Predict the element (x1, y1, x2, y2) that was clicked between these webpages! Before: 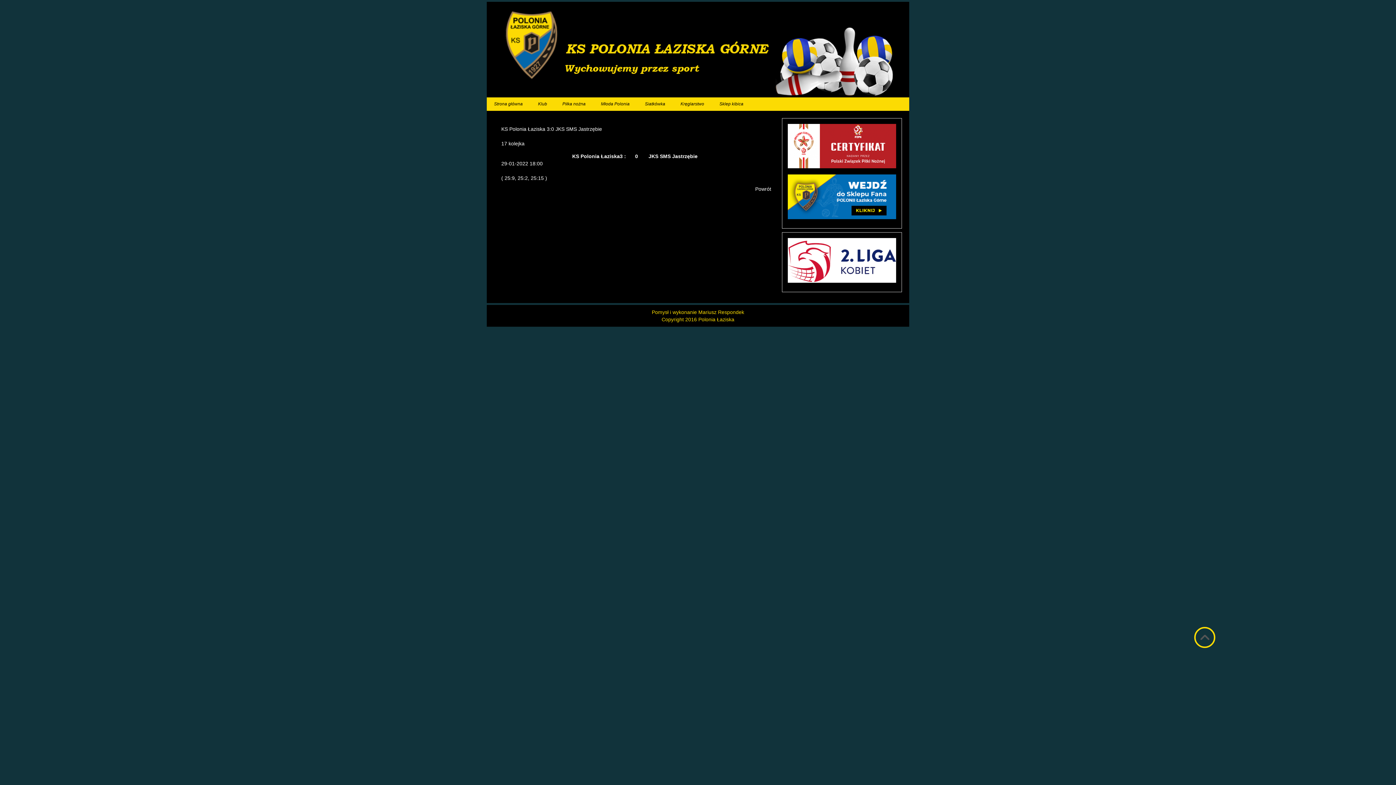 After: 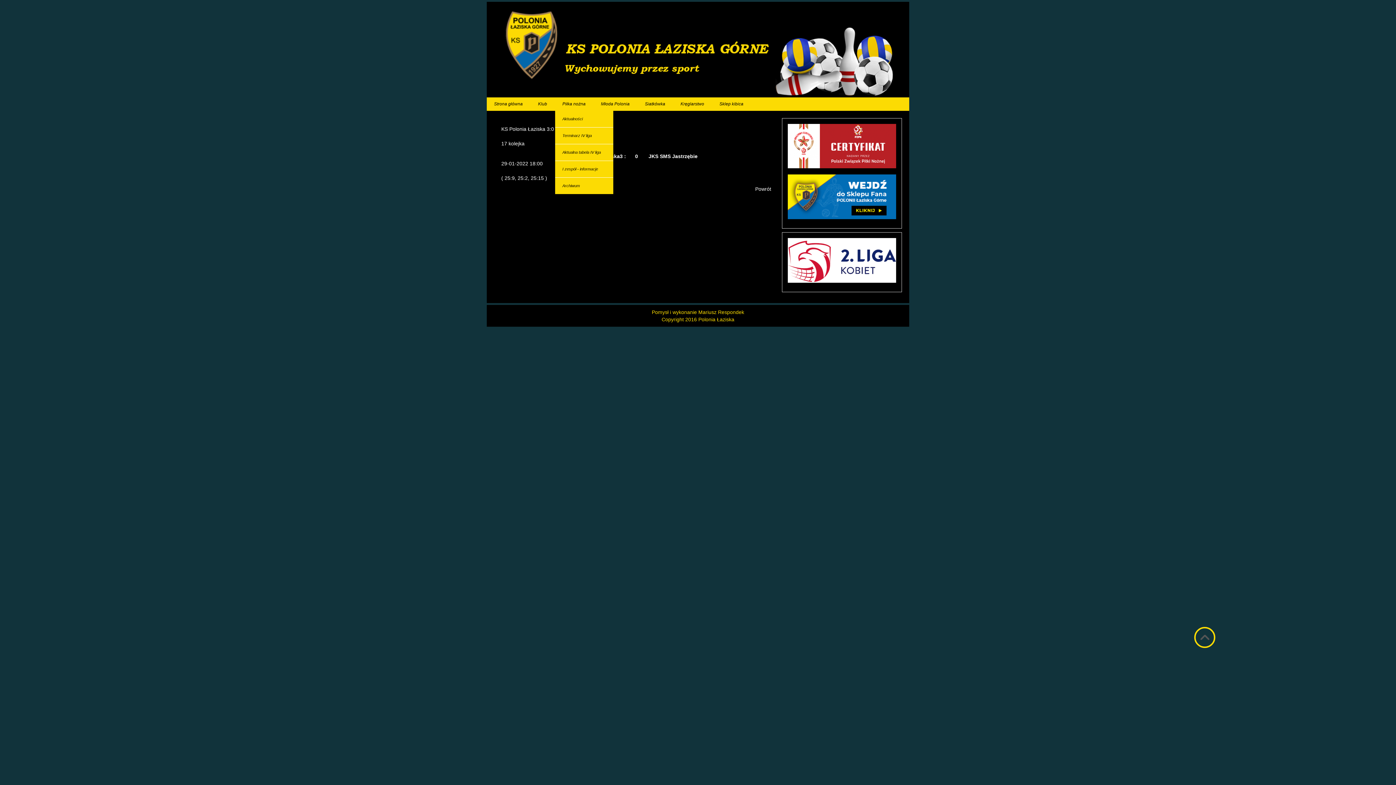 Action: label: Piłka nożna bbox: (555, 97, 593, 110)